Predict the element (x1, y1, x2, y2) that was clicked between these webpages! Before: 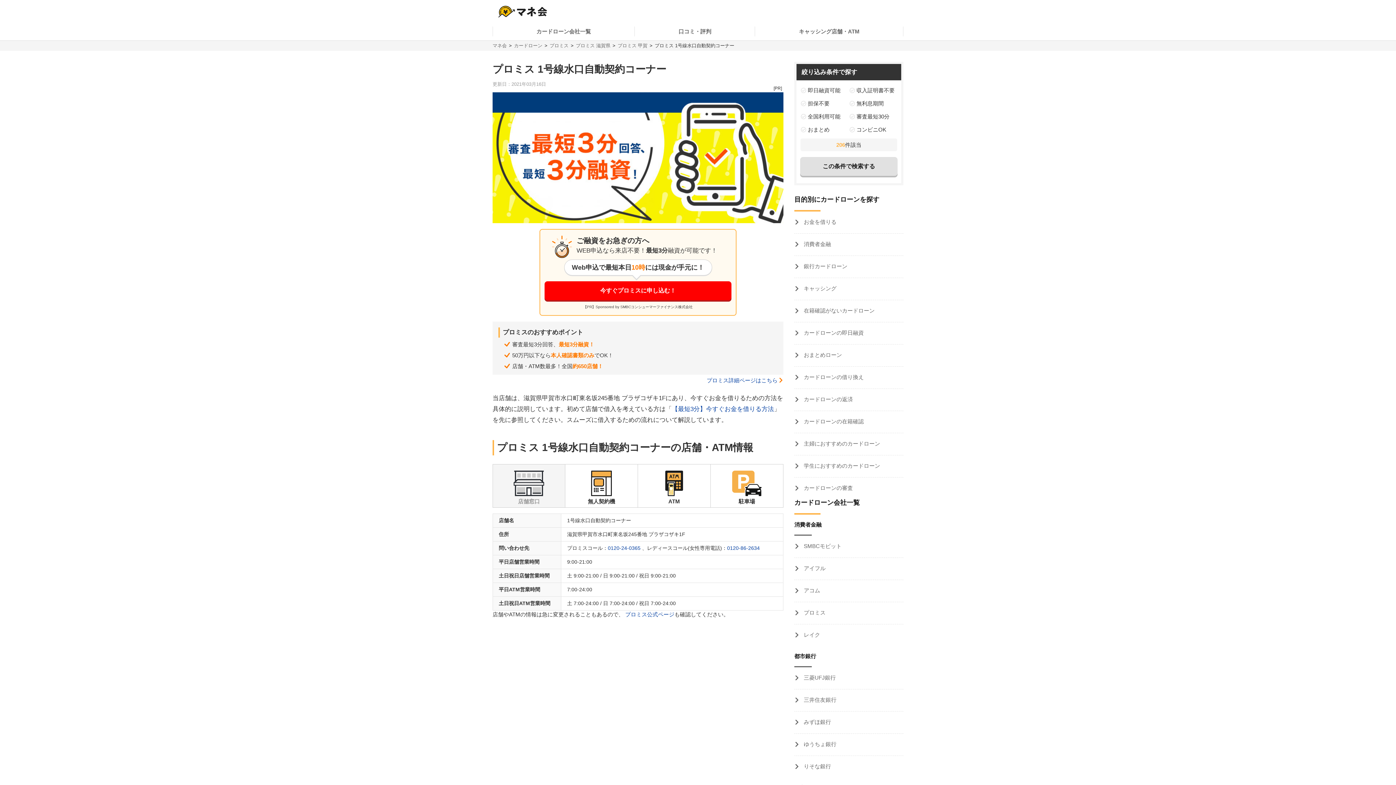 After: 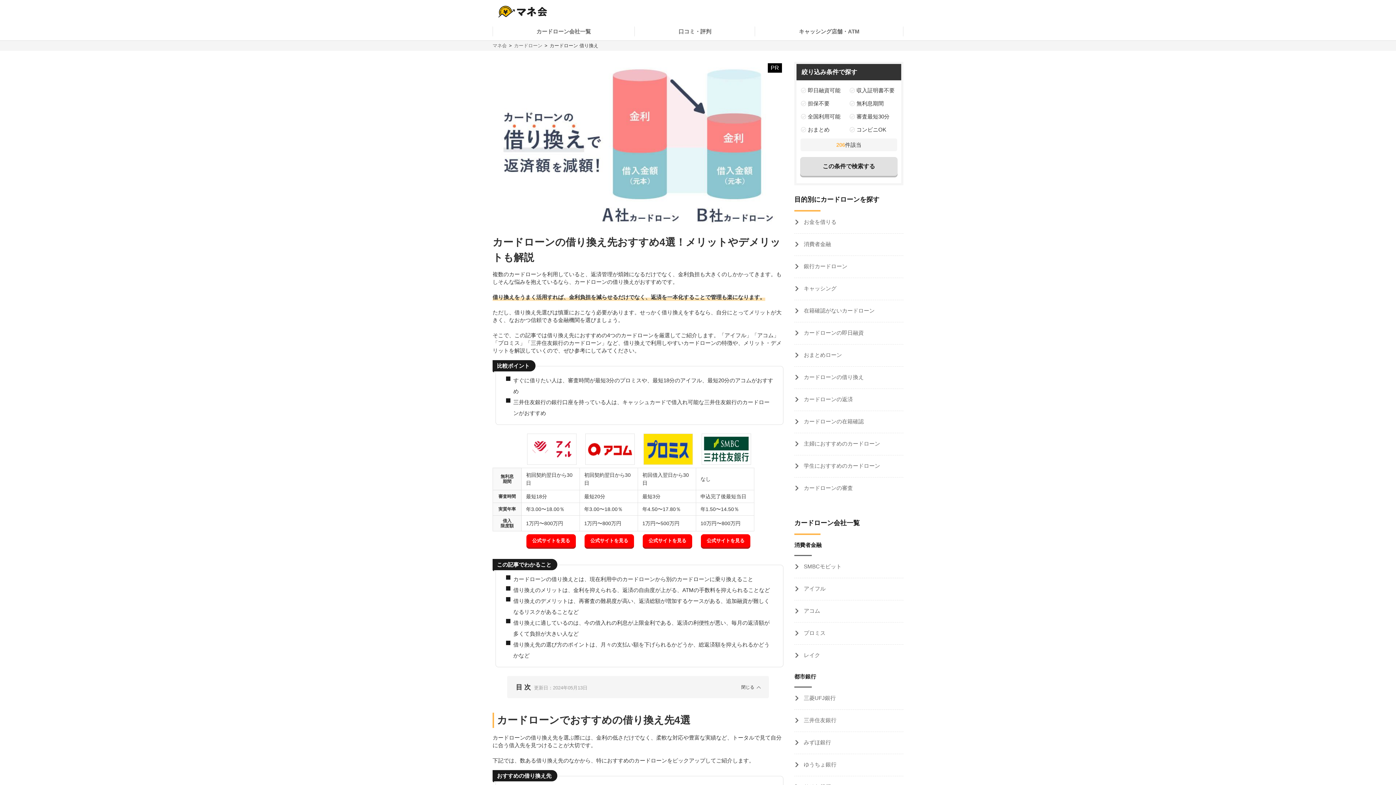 Action: label:  カードローンの借り換え bbox: (794, 366, 903, 388)